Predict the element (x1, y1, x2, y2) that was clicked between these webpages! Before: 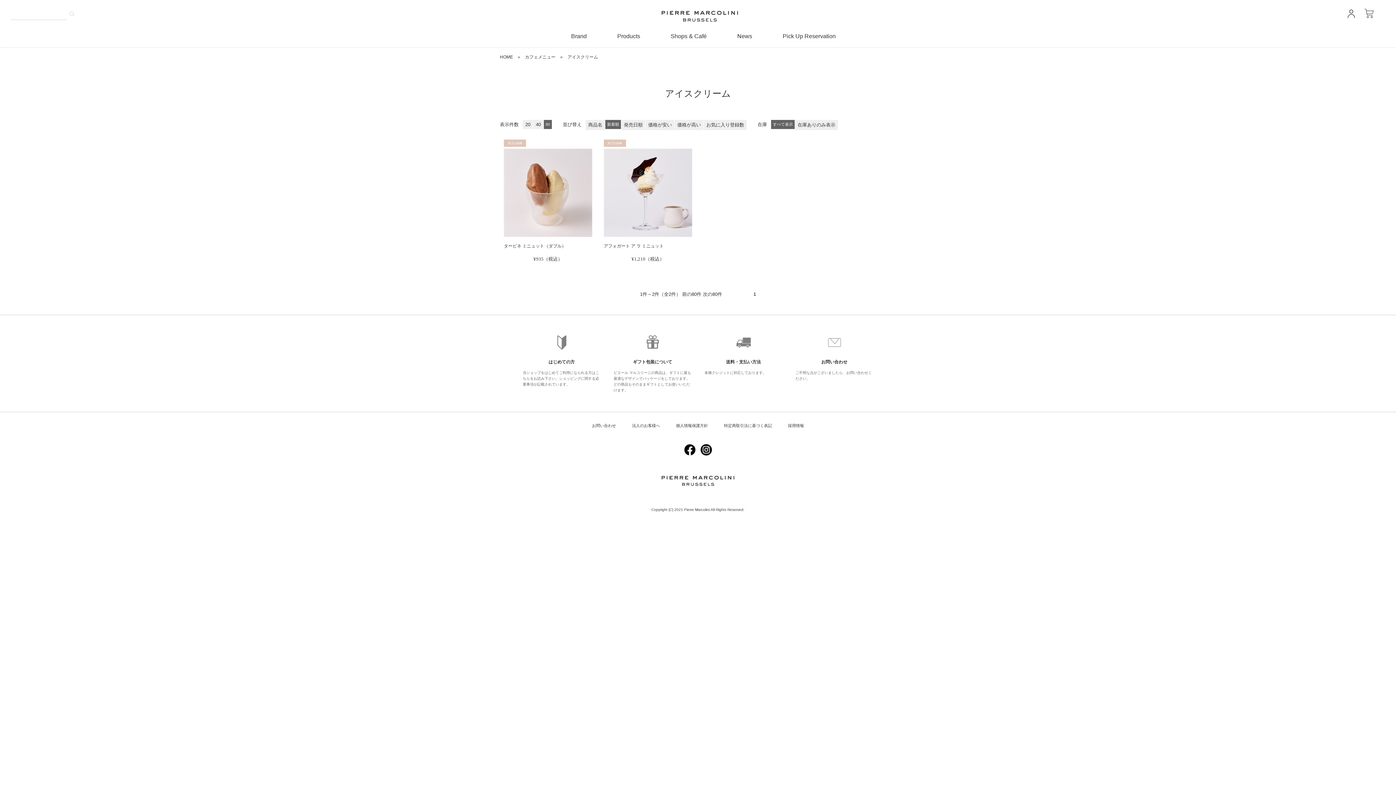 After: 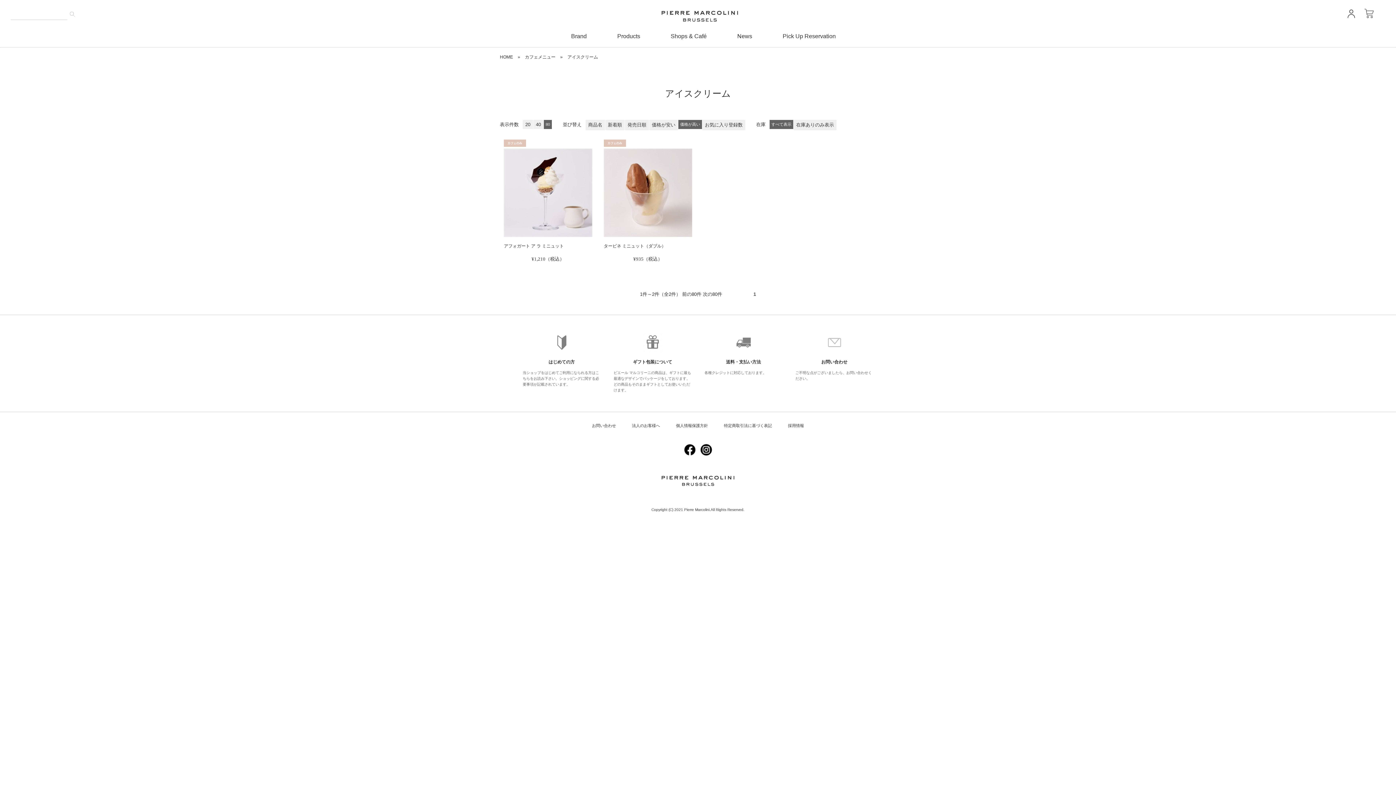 Action: label: 価格が高い bbox: (674, 120, 703, 130)